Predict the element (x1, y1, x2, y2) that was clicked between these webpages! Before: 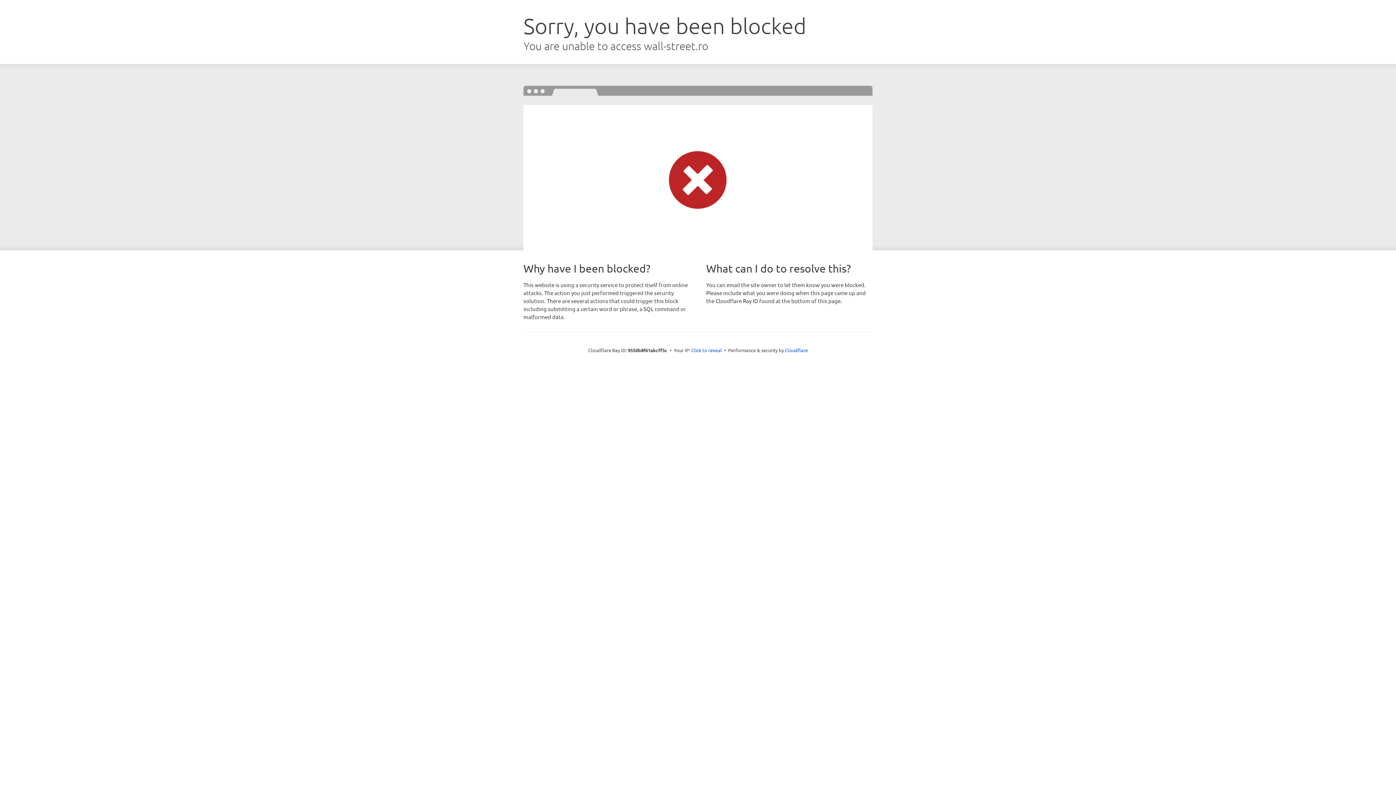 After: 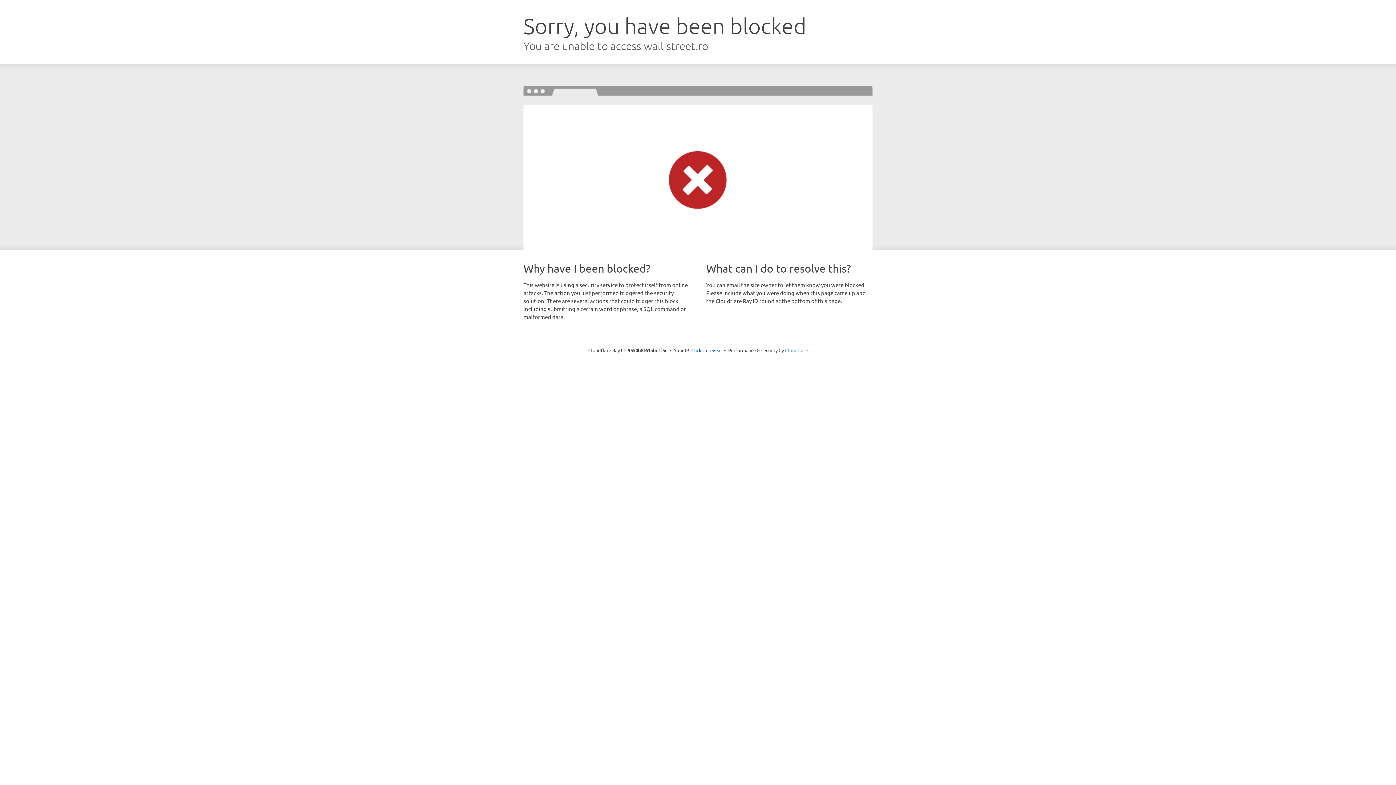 Action: label: Cloudflare bbox: (785, 347, 808, 353)